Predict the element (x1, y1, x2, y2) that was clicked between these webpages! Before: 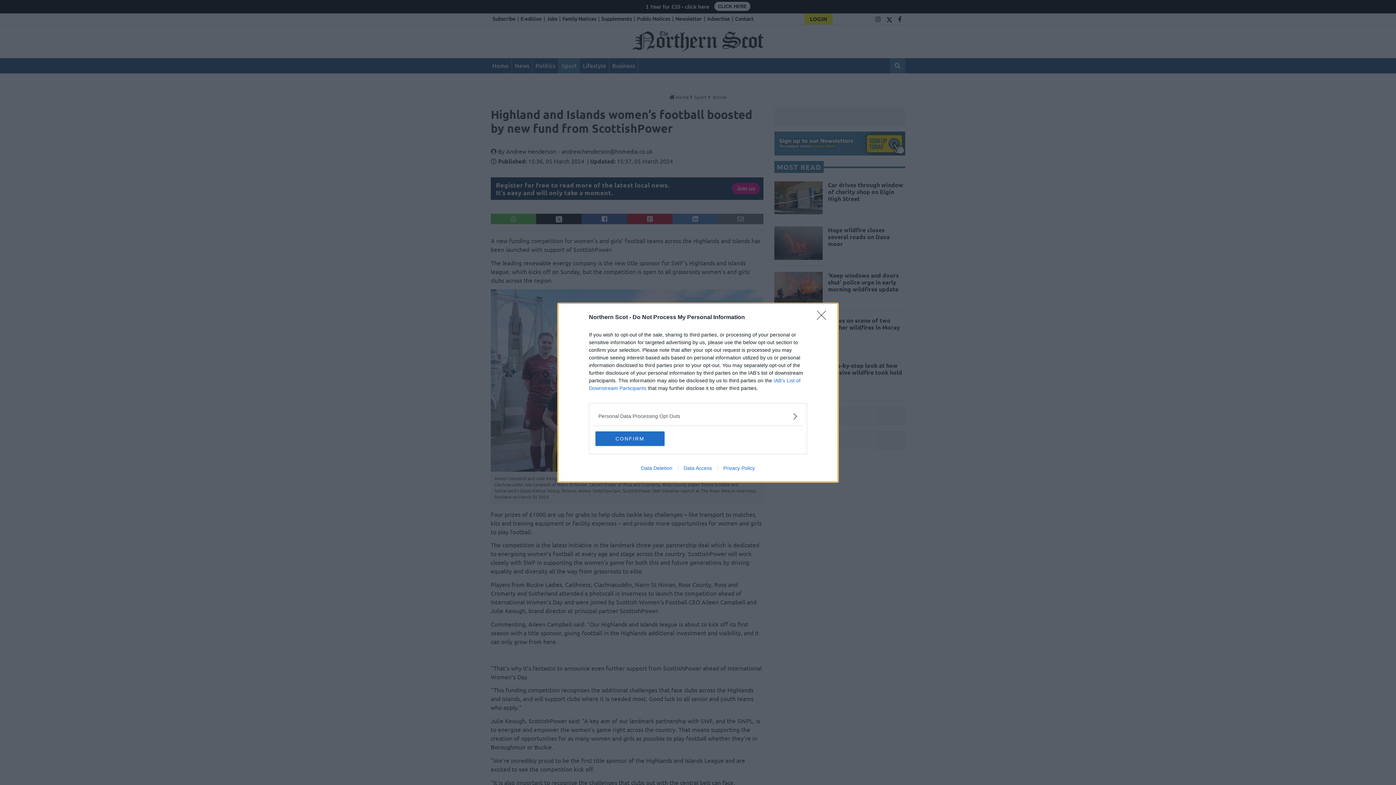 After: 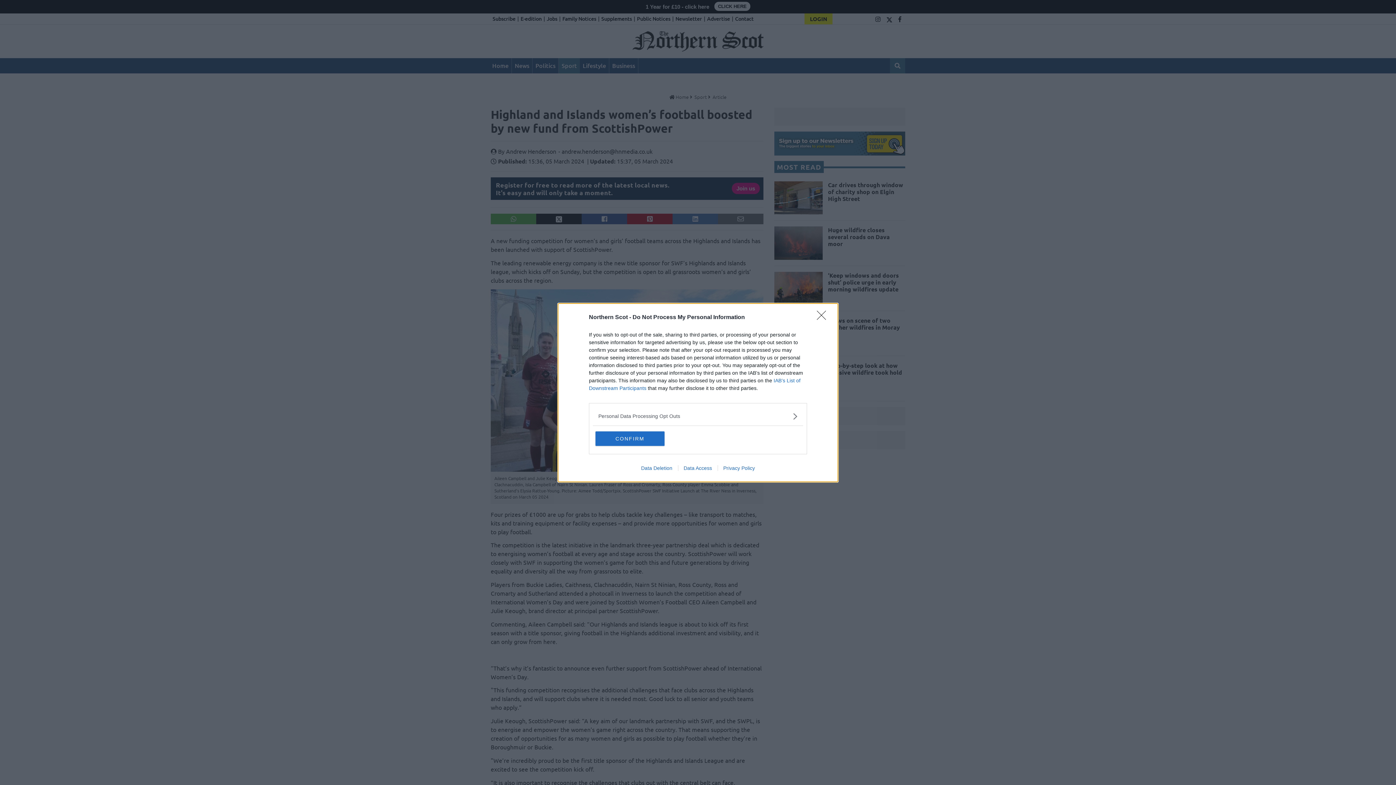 Action: label: Privacy Policy bbox: (717, 465, 760, 471)